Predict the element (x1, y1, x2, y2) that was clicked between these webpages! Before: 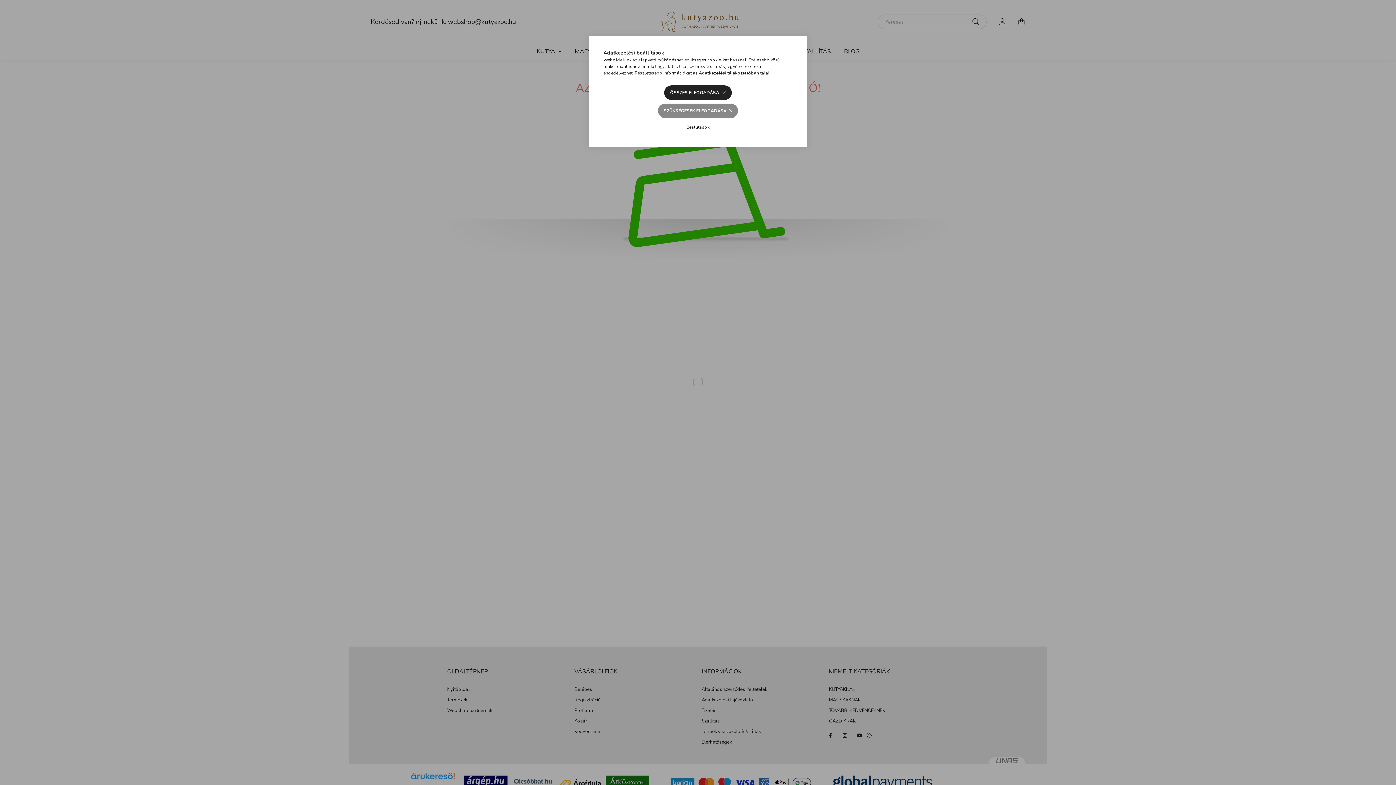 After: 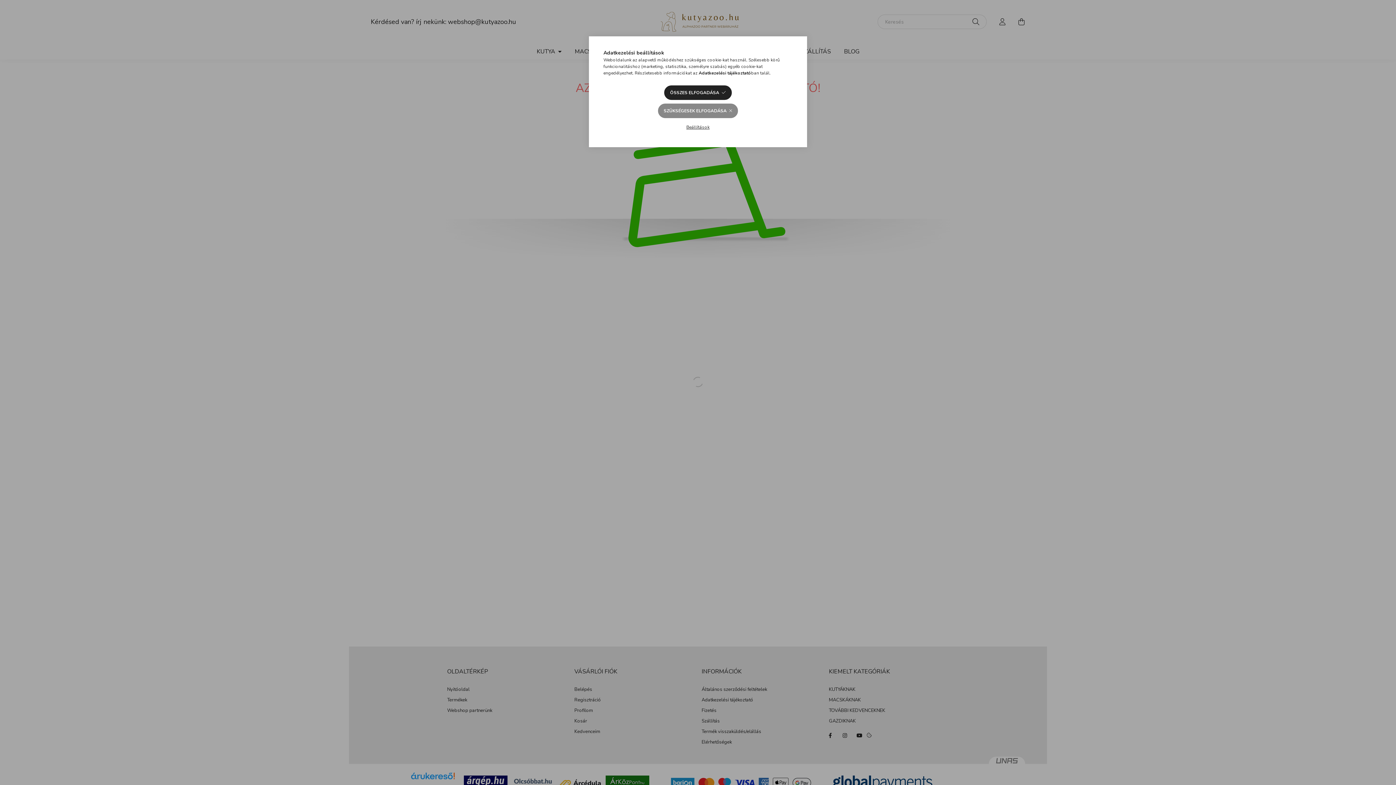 Action: label: Adatkezelési tájékoztató bbox: (698, 70, 751, 76)